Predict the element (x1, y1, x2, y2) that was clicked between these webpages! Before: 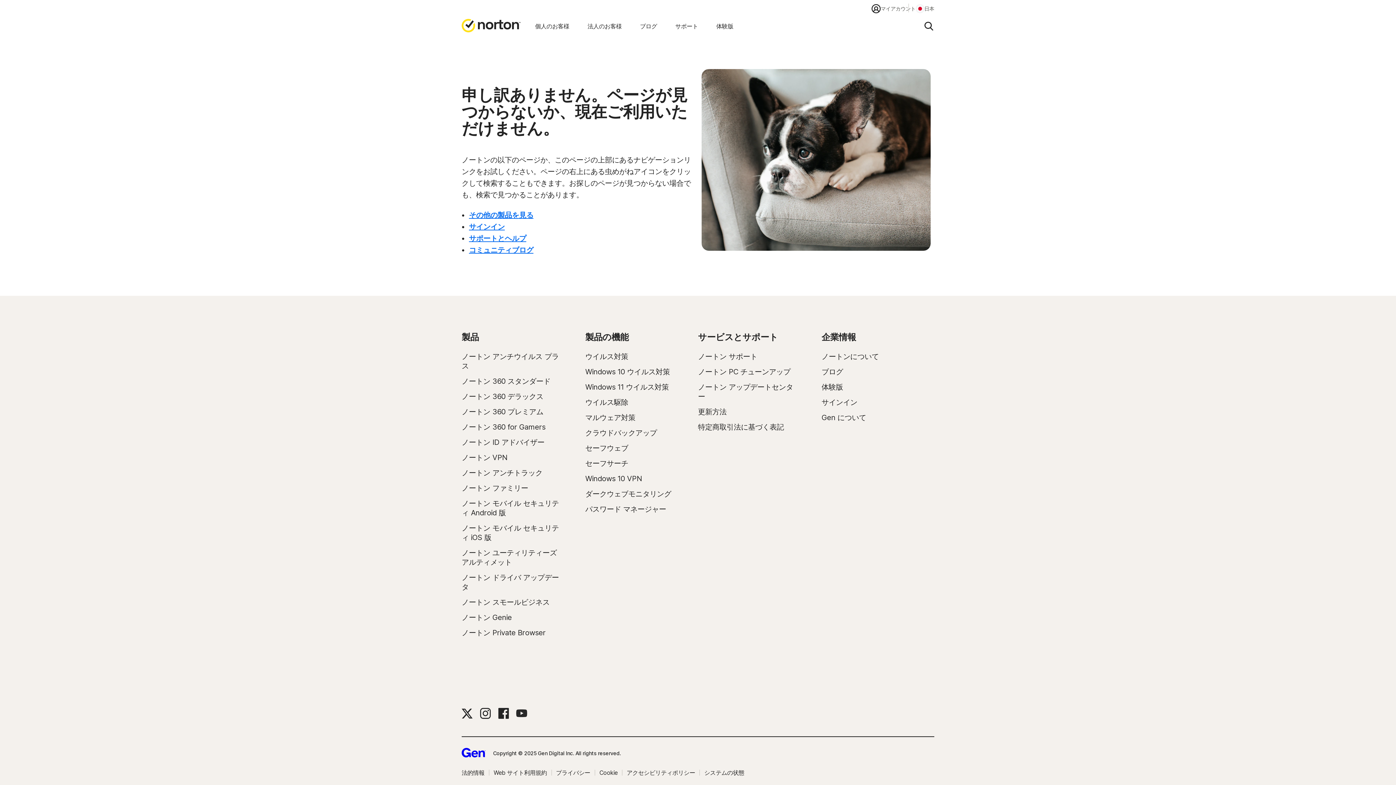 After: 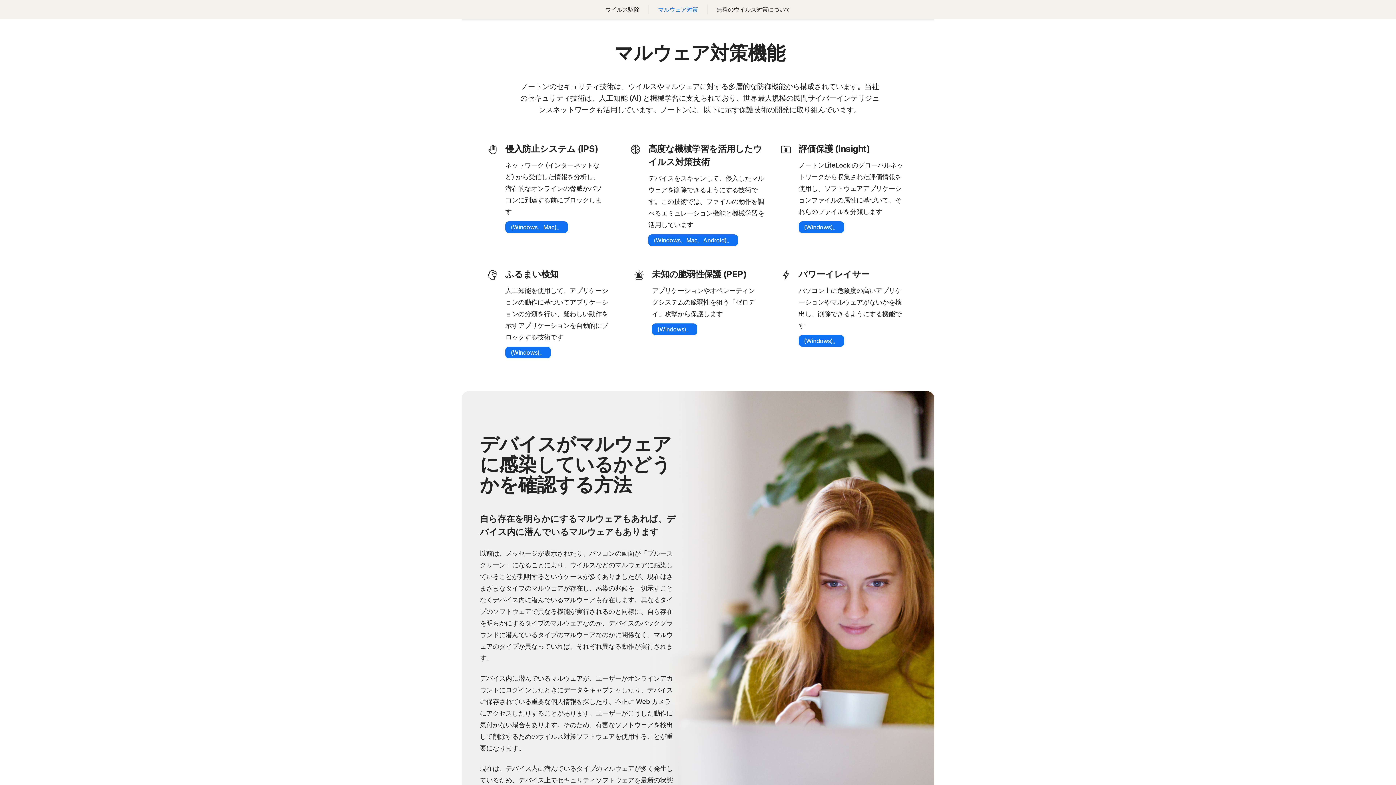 Action: bbox: (585, 413, 635, 422) label: マルウェア対策